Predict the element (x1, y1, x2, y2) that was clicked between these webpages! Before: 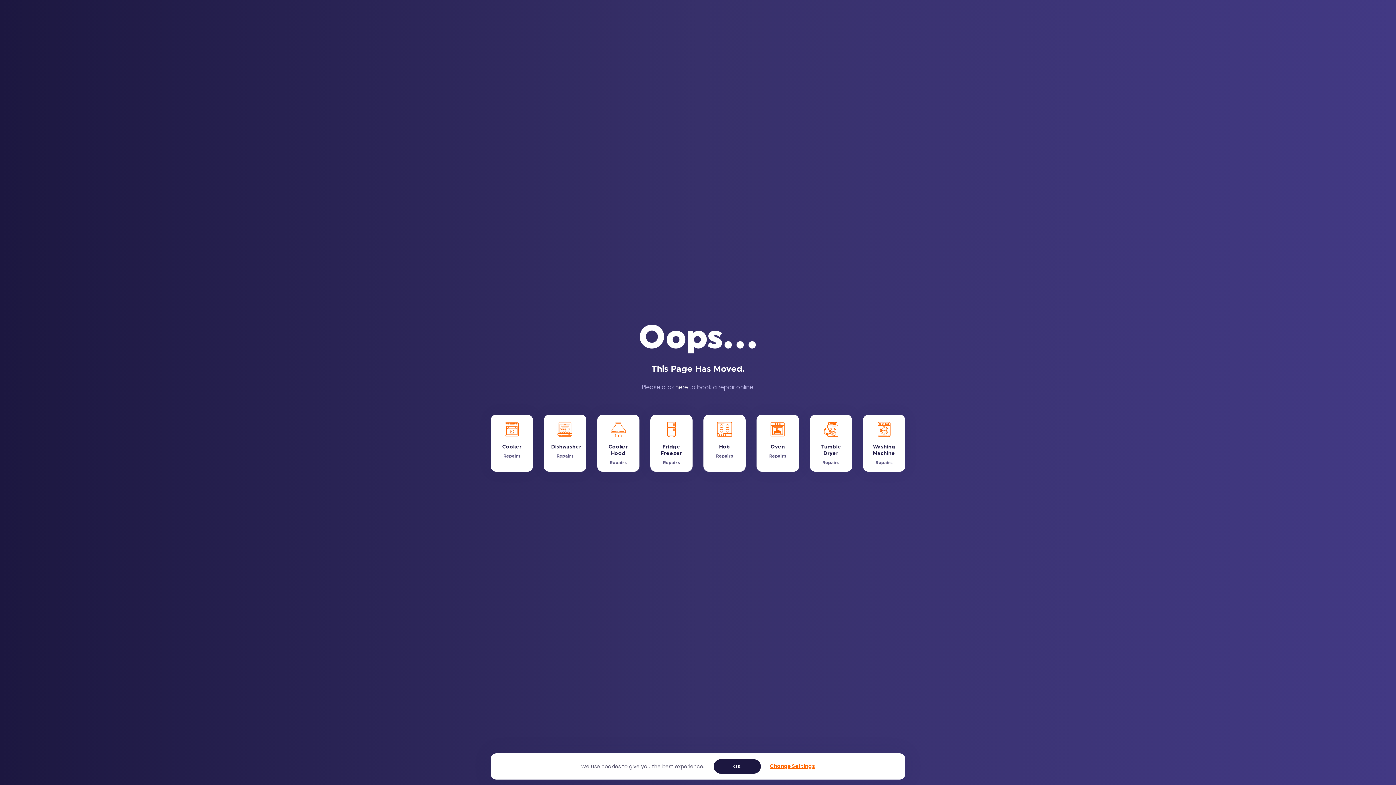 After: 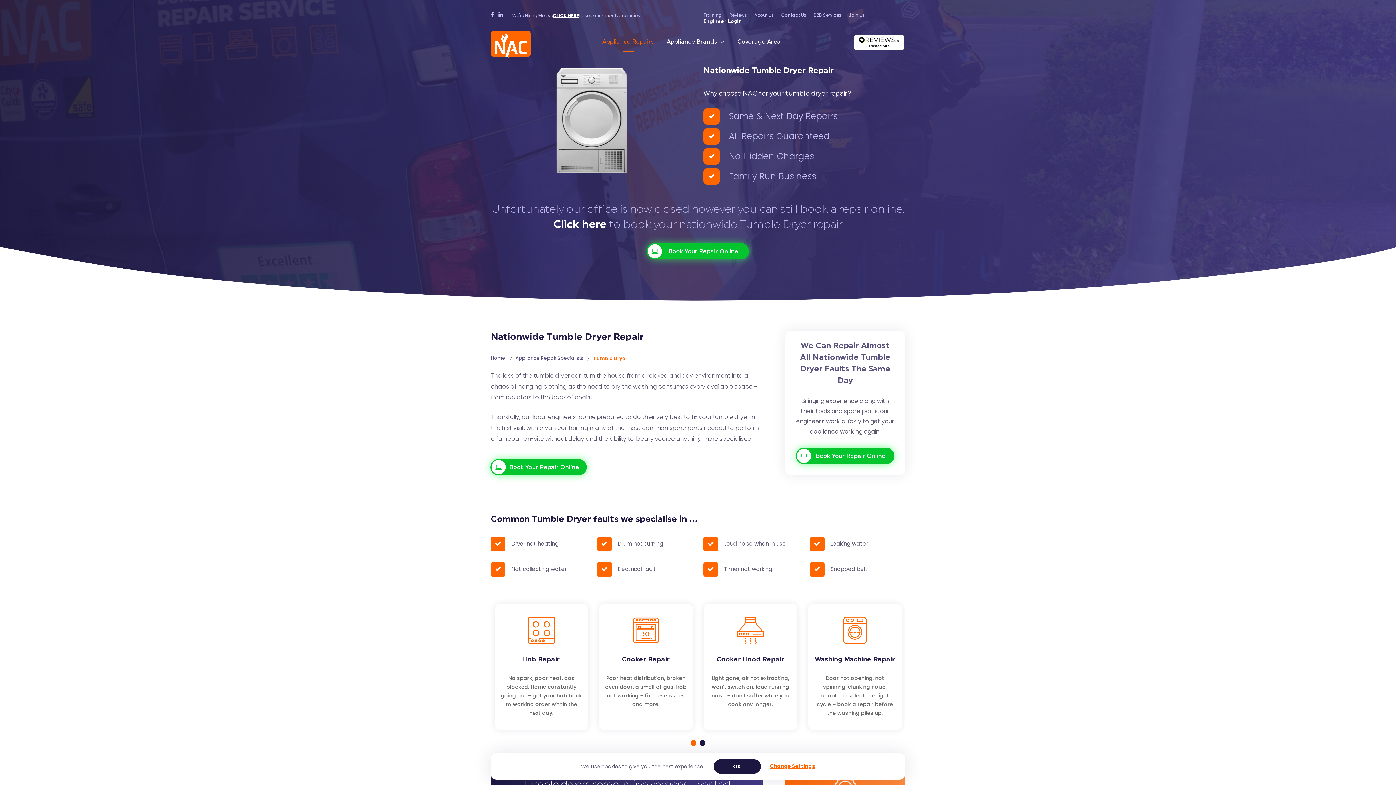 Action: bbox: (810, 414, 852, 472) label: Tumble Dryer

Repairs